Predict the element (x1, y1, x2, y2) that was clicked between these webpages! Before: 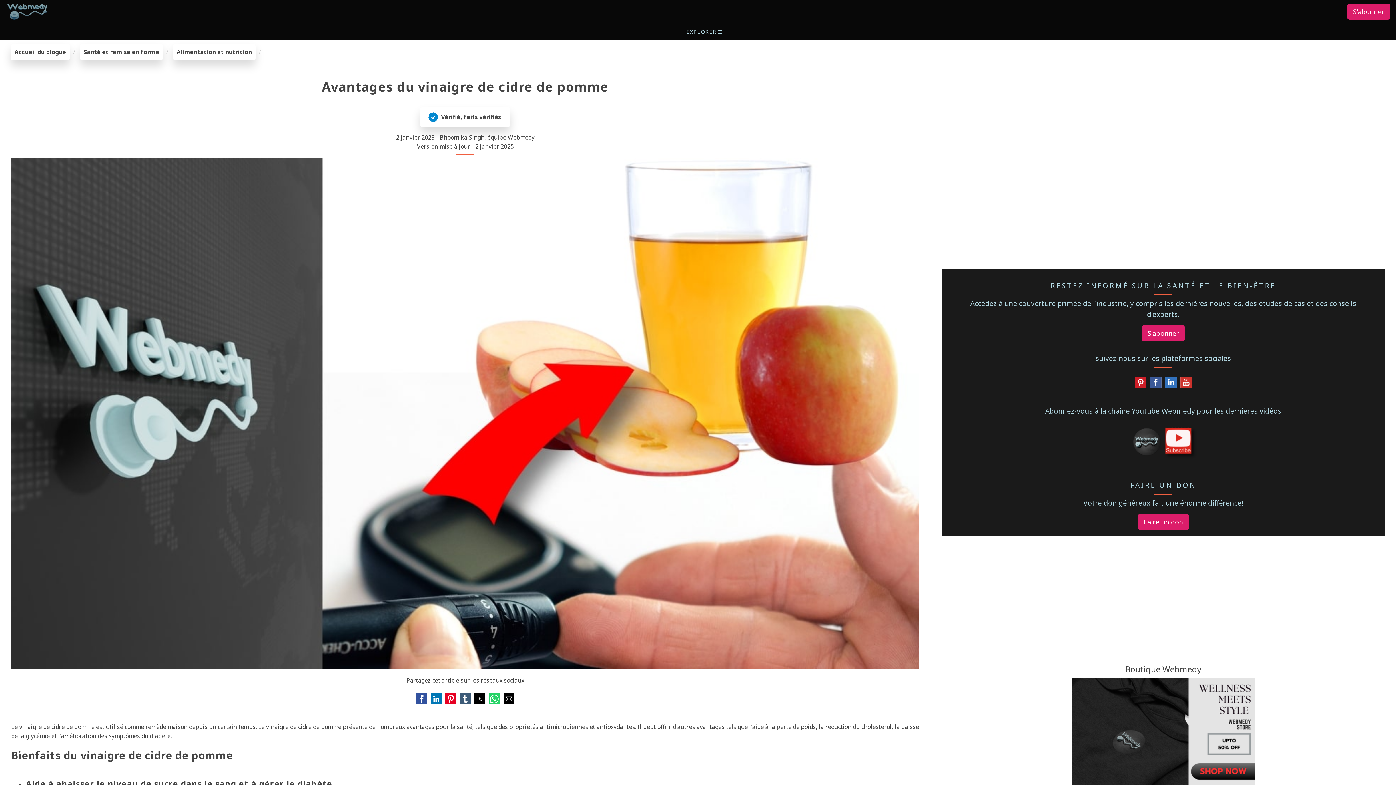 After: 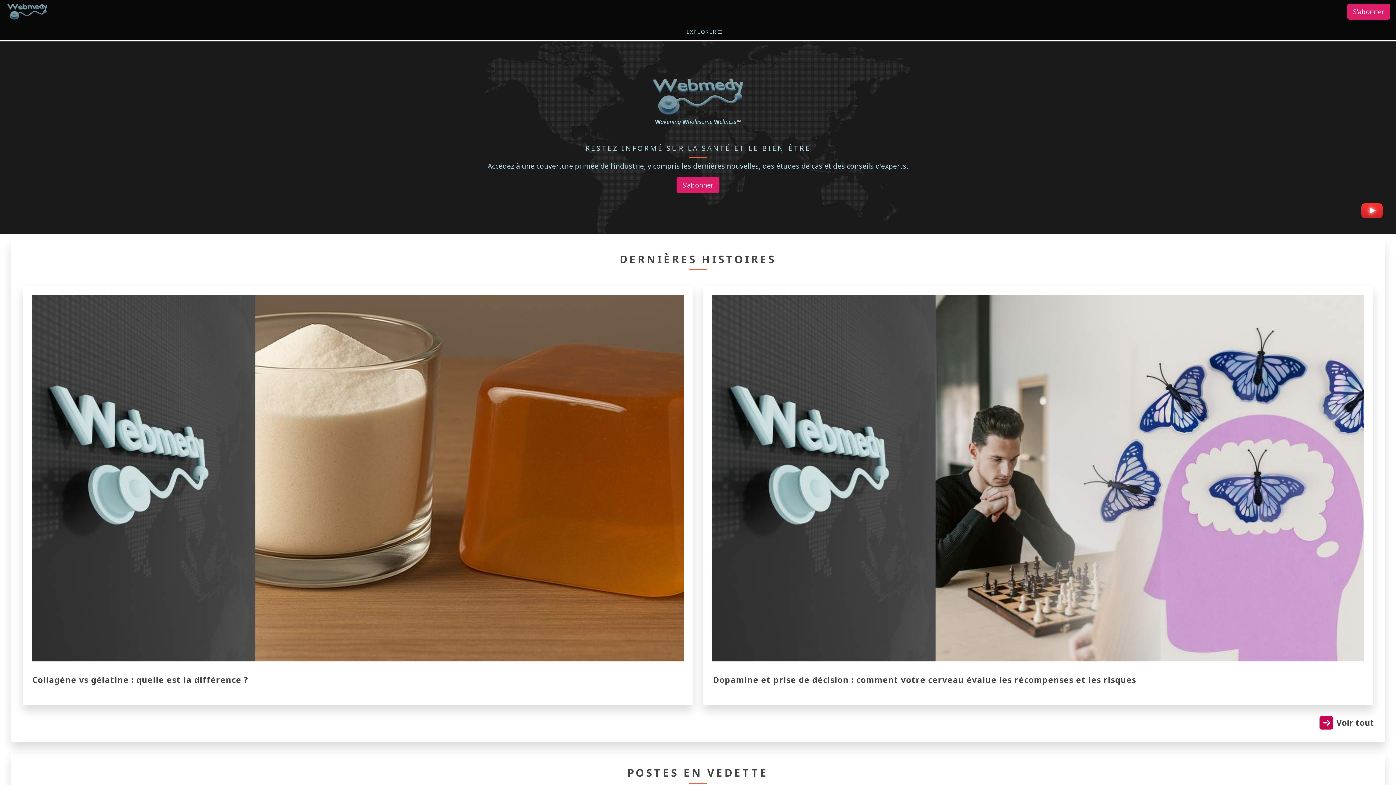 Action: bbox: (10, 44, 69, 60) label: Accueil du blogue